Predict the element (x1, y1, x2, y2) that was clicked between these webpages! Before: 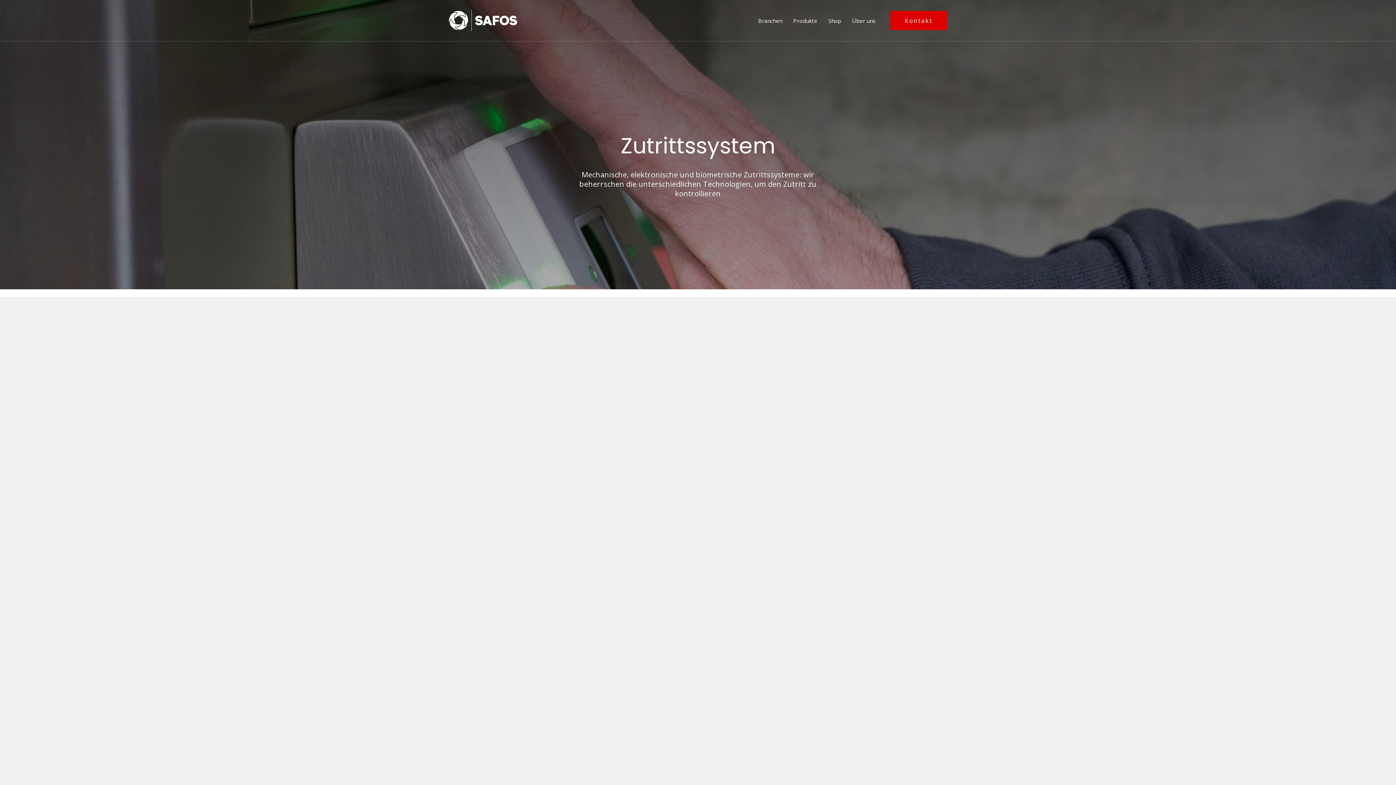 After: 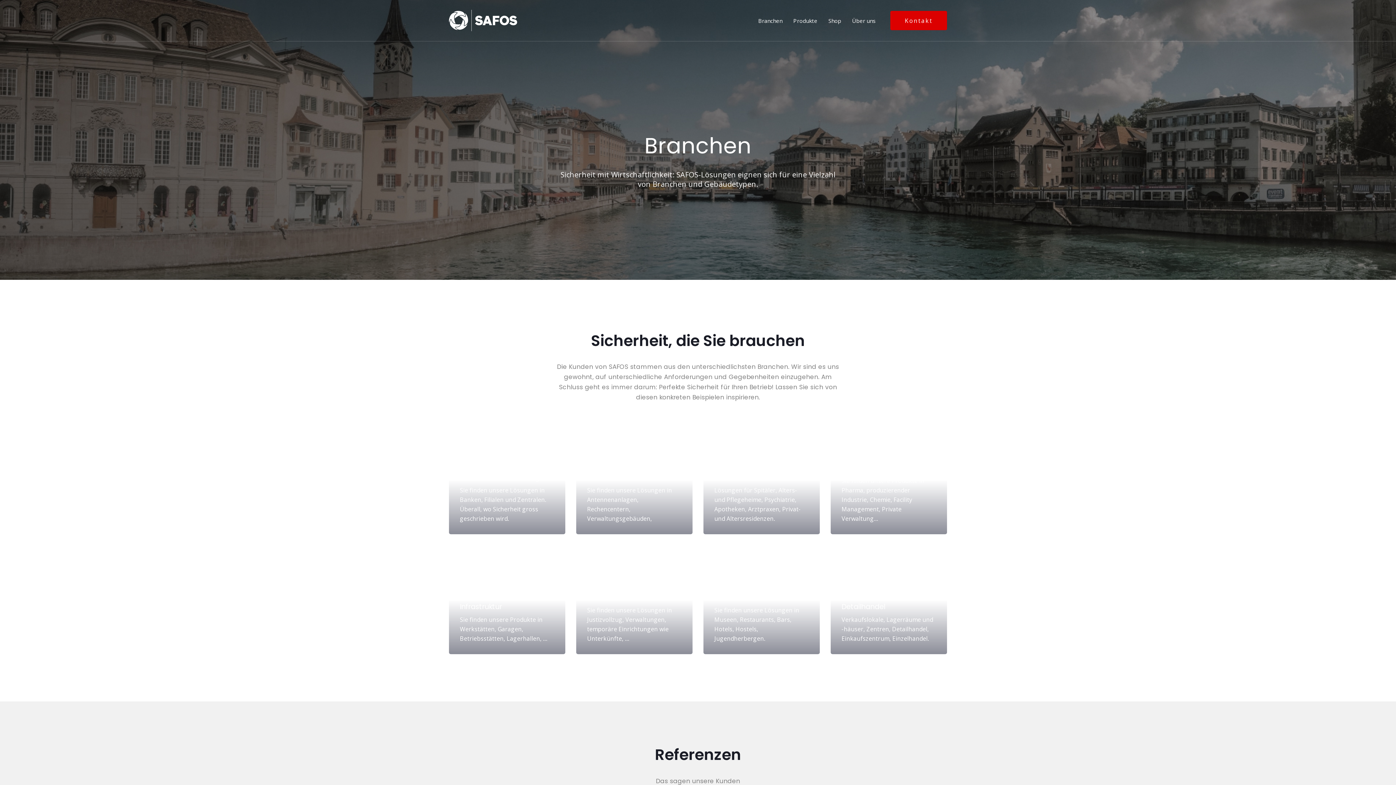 Action: bbox: (753, 0, 788, 41) label: Branchen